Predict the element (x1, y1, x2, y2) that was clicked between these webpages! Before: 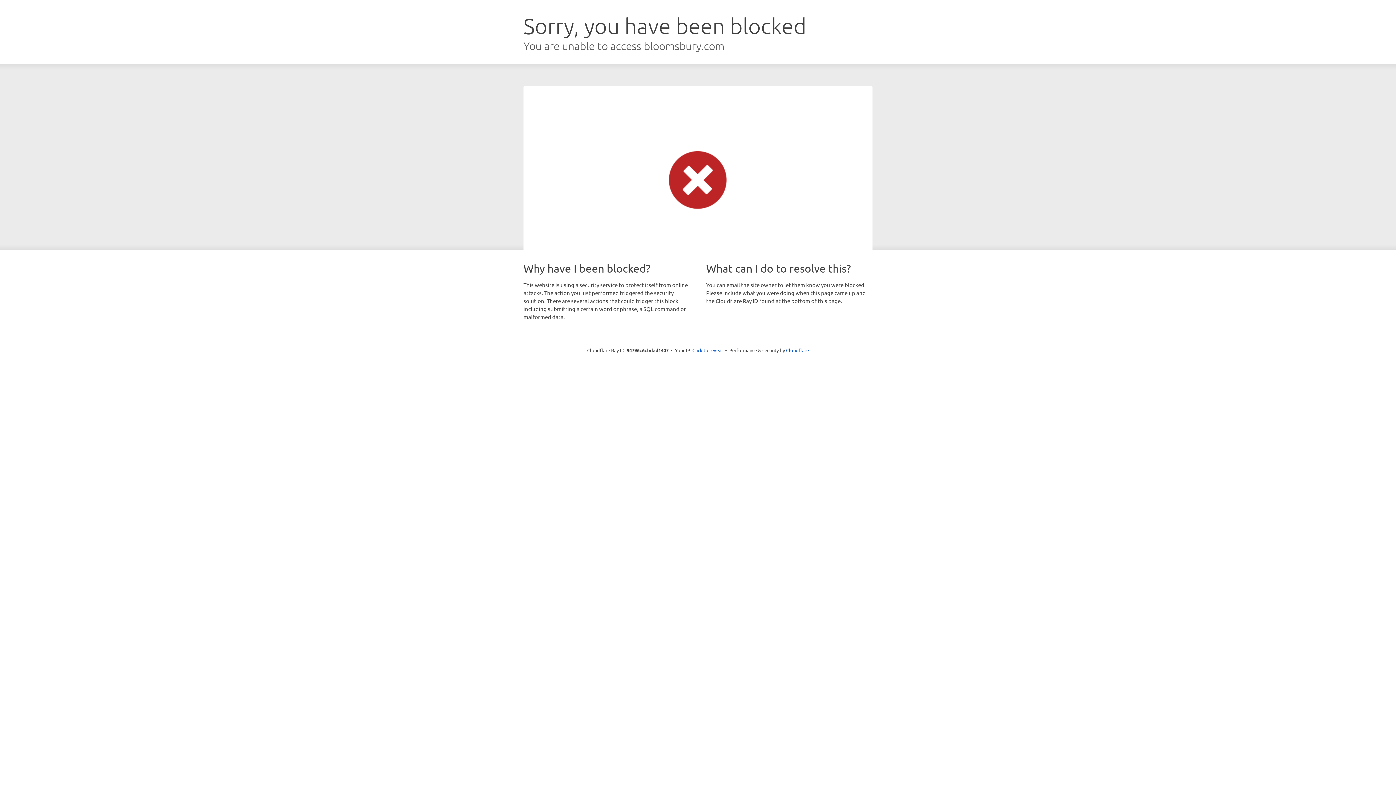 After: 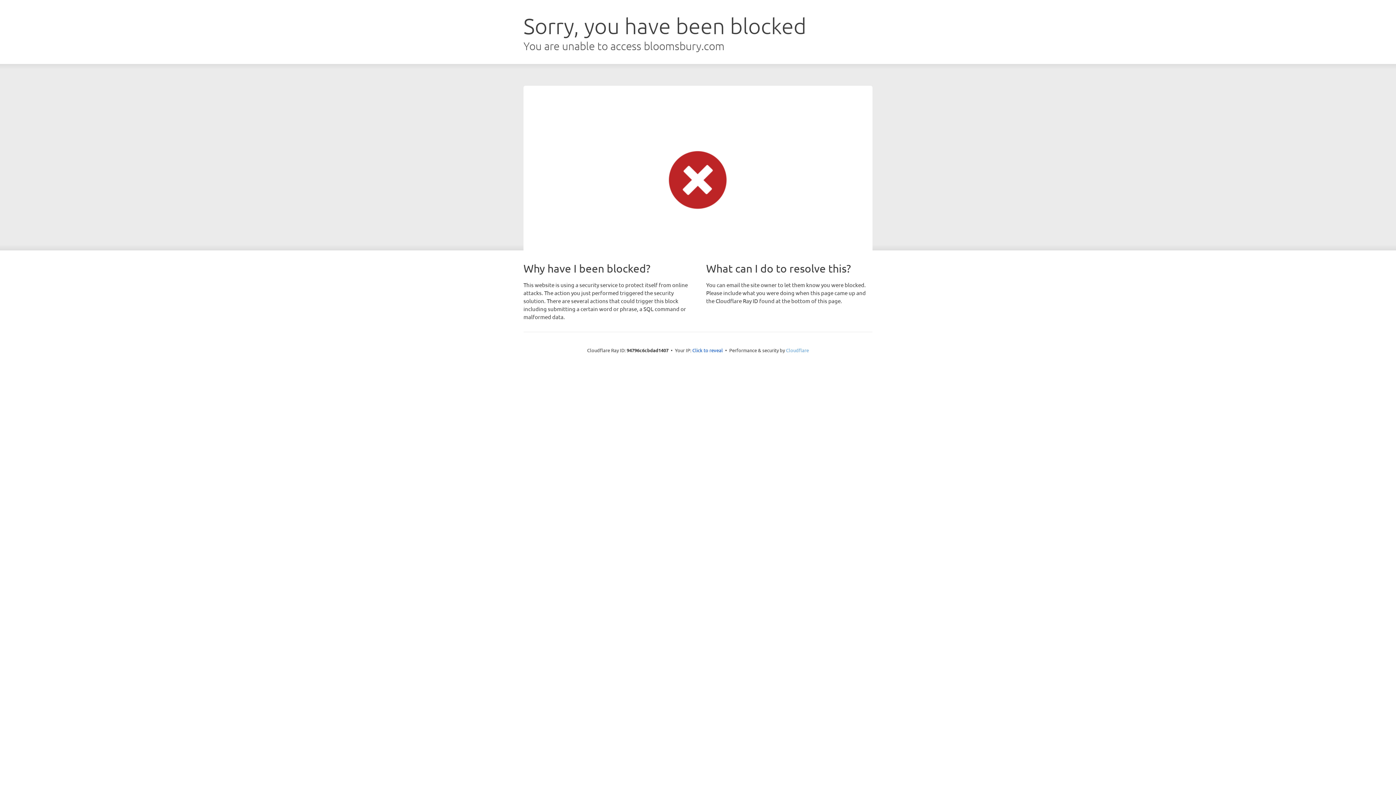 Action: label: Cloudflare bbox: (786, 347, 809, 353)